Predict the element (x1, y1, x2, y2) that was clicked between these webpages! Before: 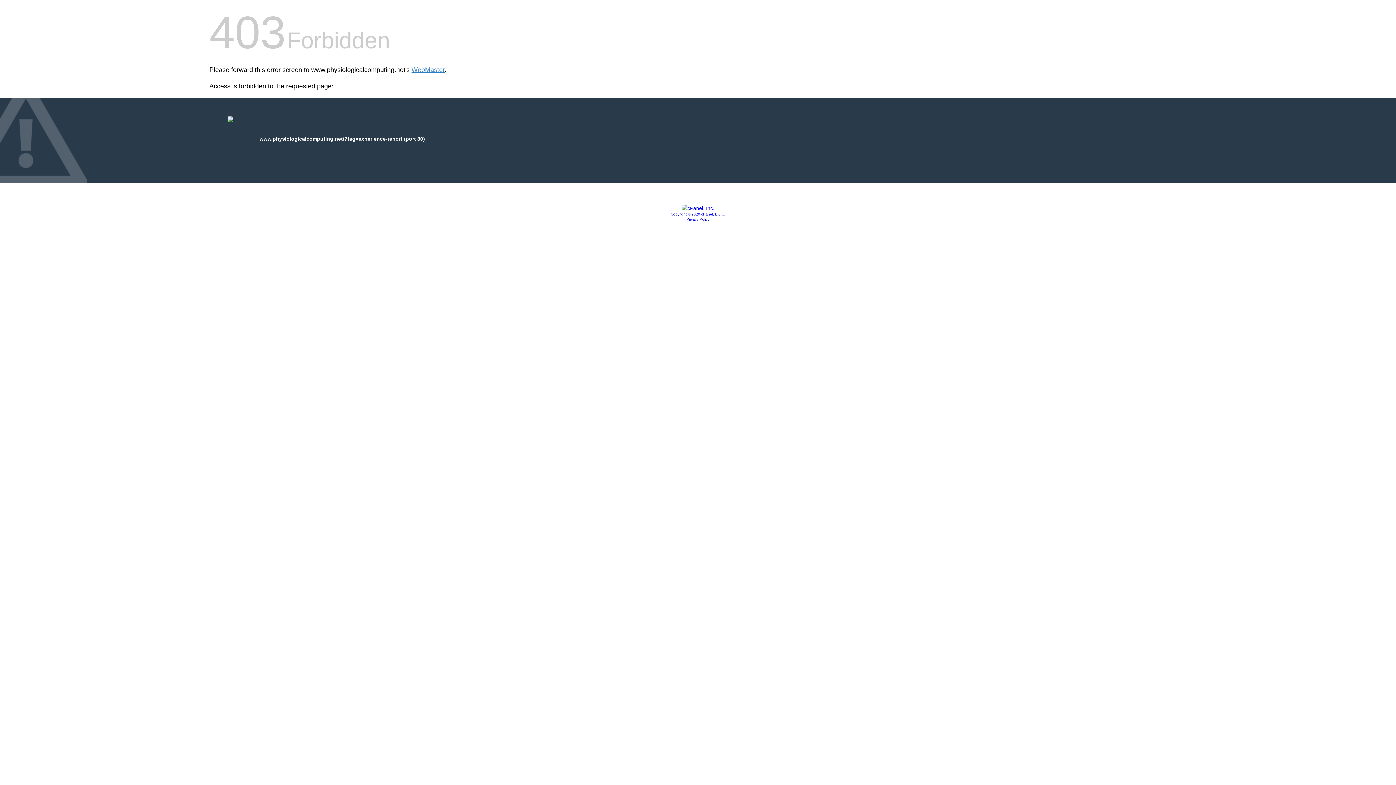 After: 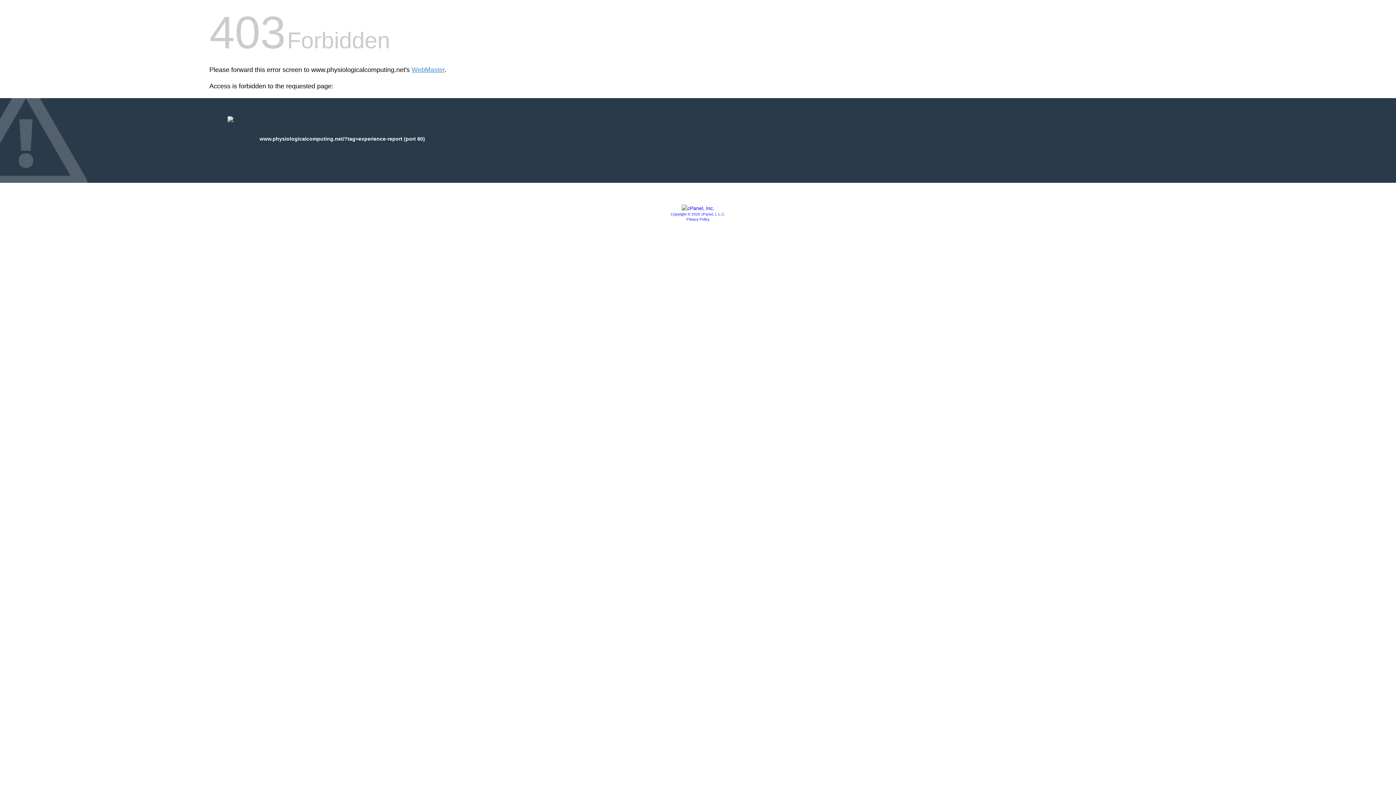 Action: bbox: (681, 205, 714, 211)